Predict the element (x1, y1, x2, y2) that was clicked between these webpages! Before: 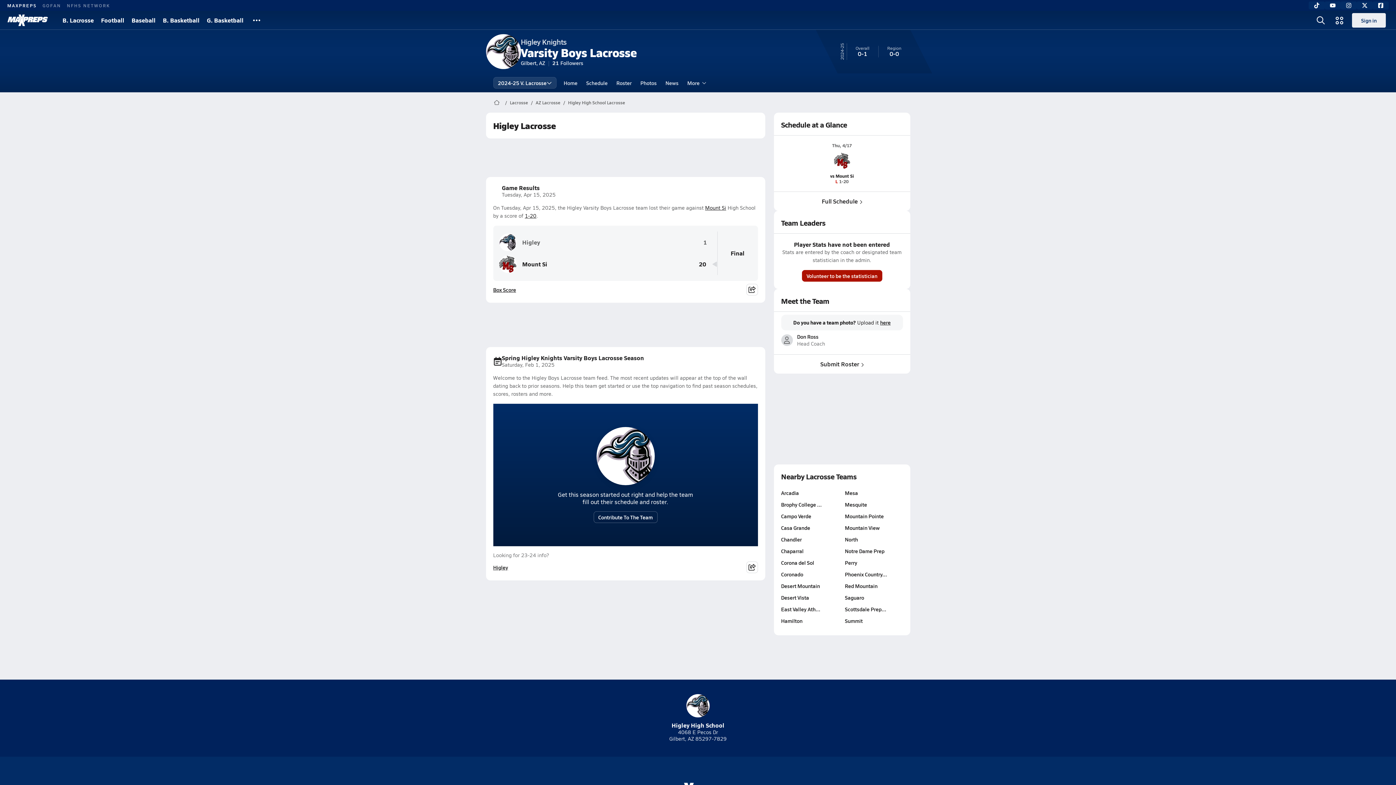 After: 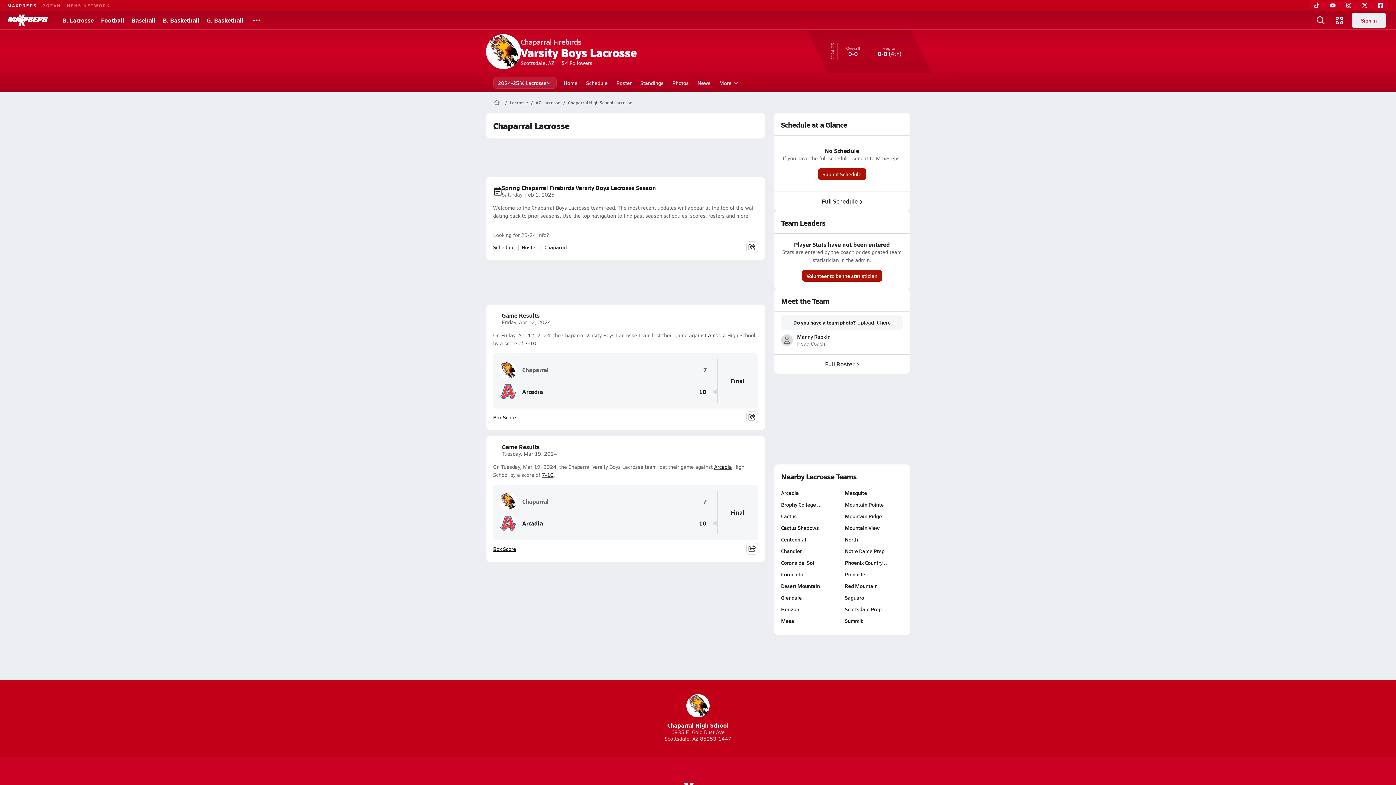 Action: bbox: (781, 546, 837, 555) label: Chaparral